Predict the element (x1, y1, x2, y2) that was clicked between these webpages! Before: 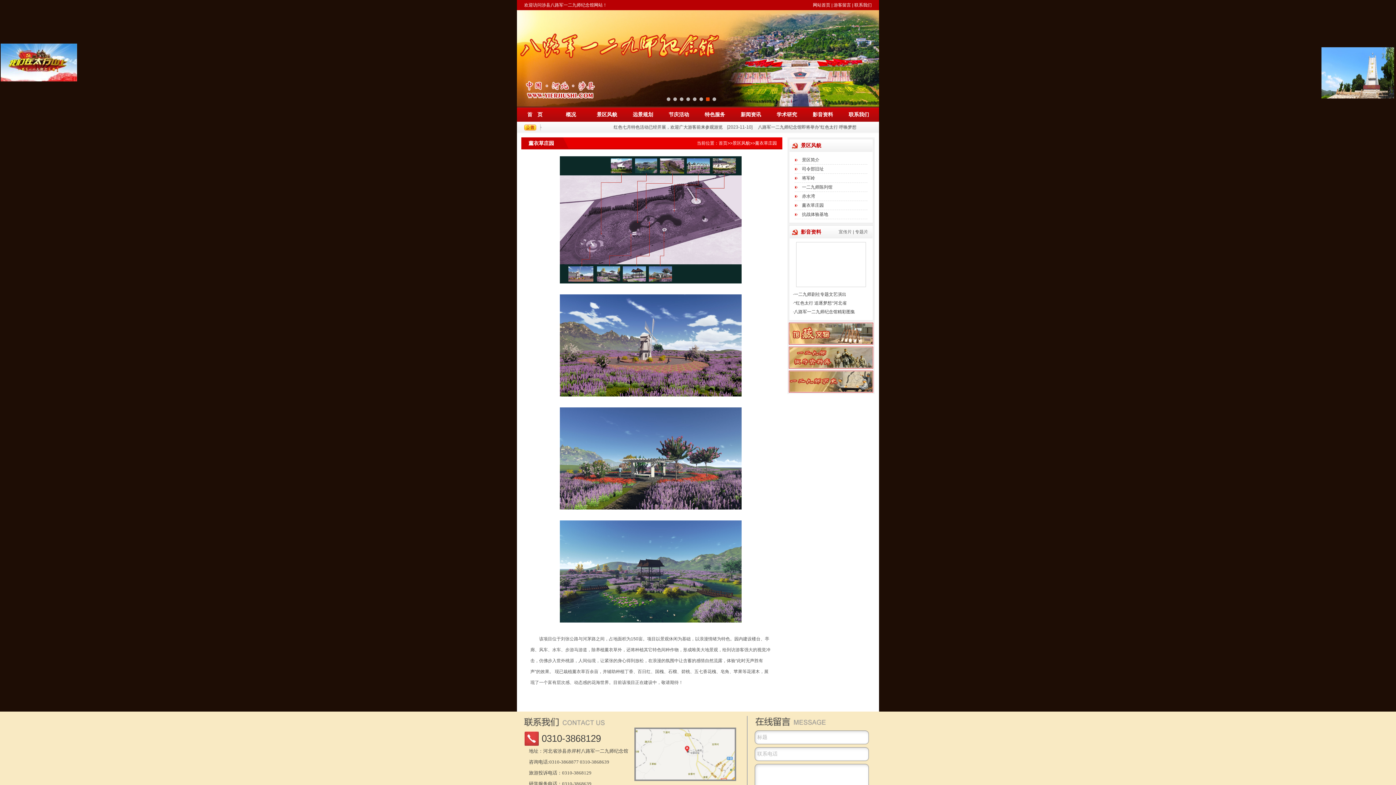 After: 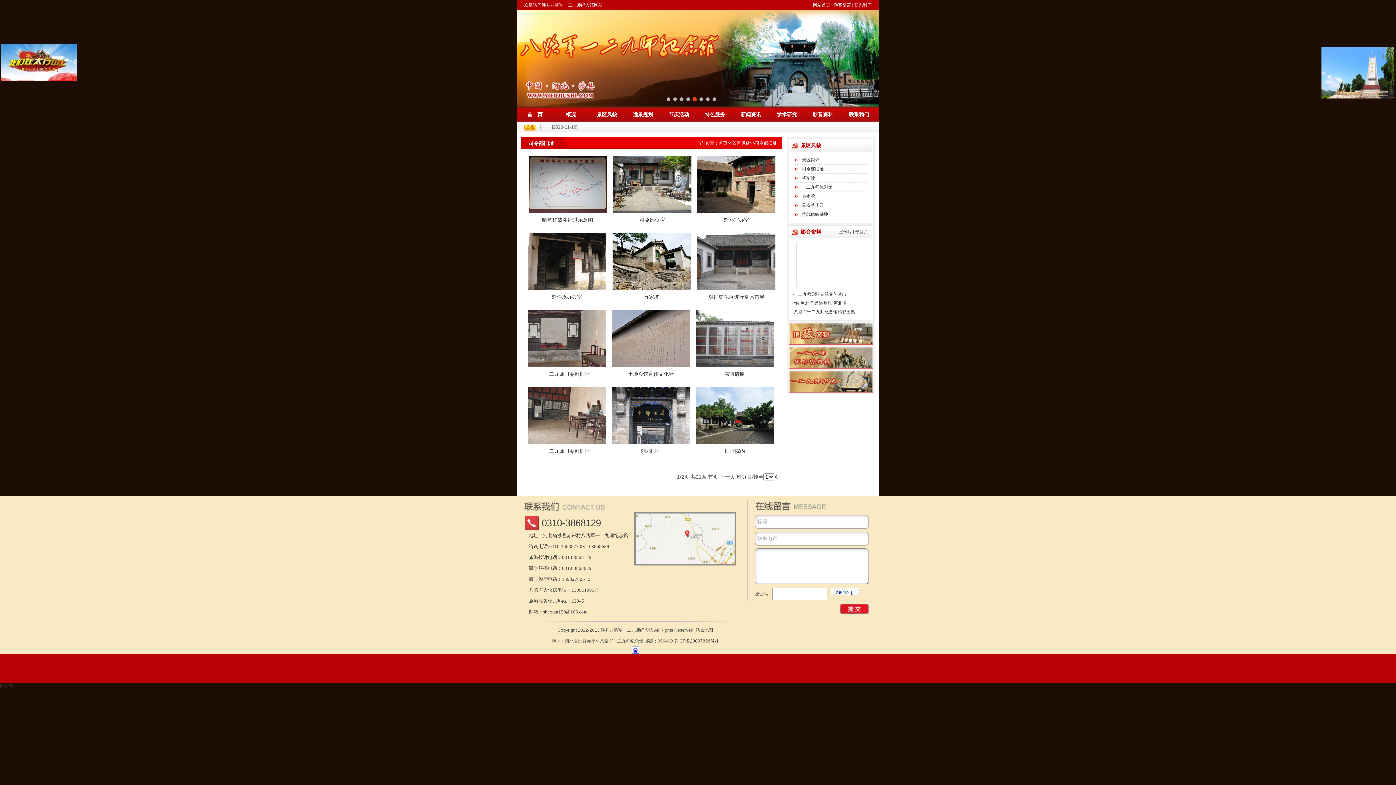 Action: bbox: (802, 166, 824, 171) label: 司令部旧址